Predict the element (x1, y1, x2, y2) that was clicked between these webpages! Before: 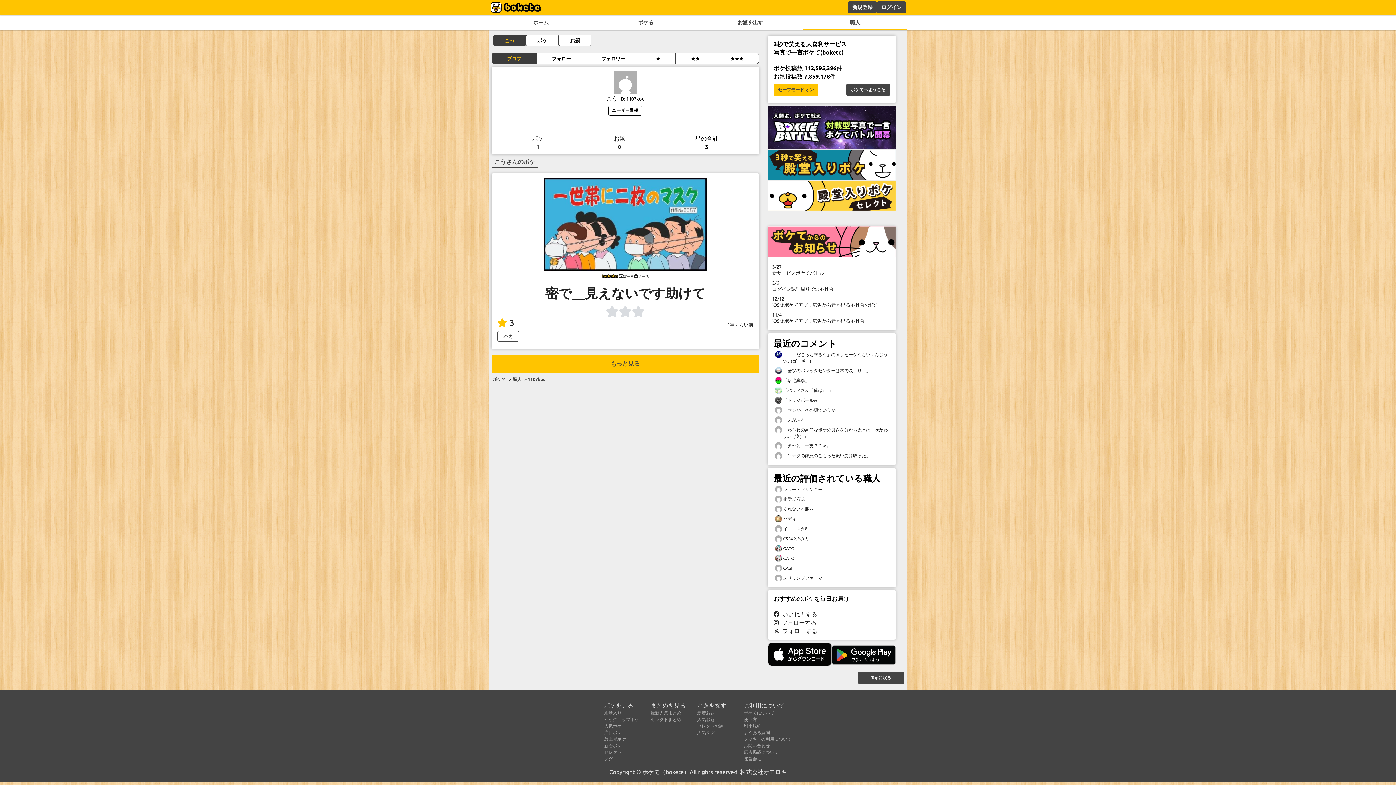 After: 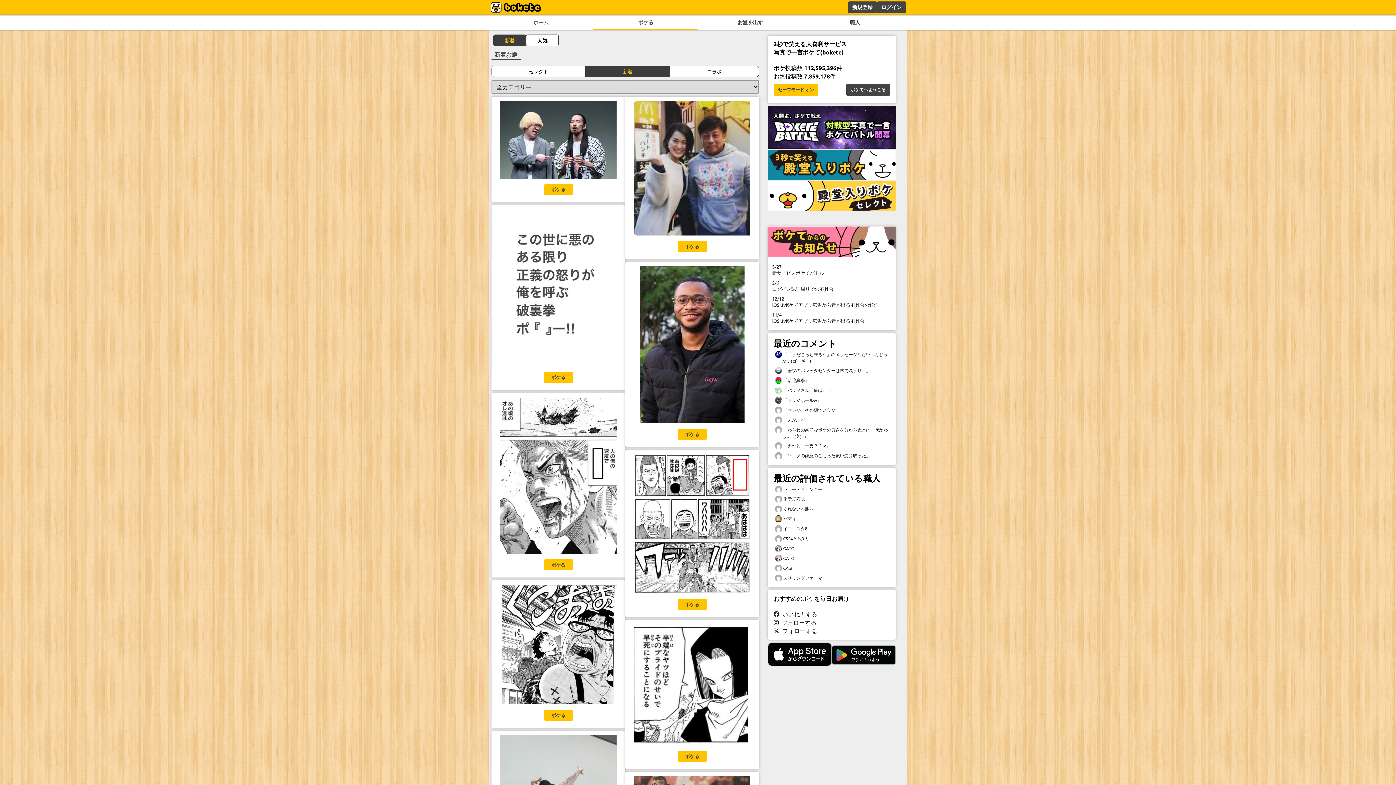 Action: label: 新着お題 bbox: (697, 710, 714, 715)